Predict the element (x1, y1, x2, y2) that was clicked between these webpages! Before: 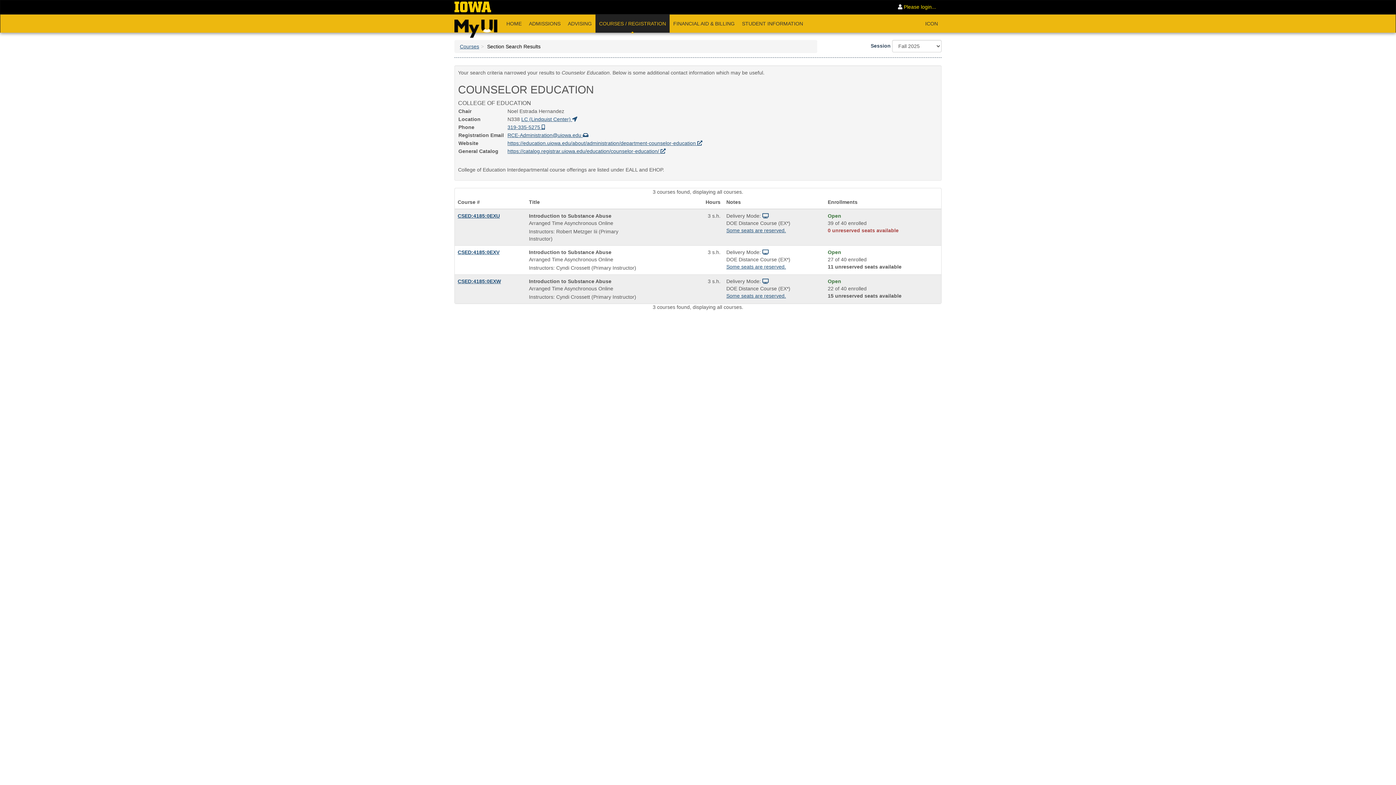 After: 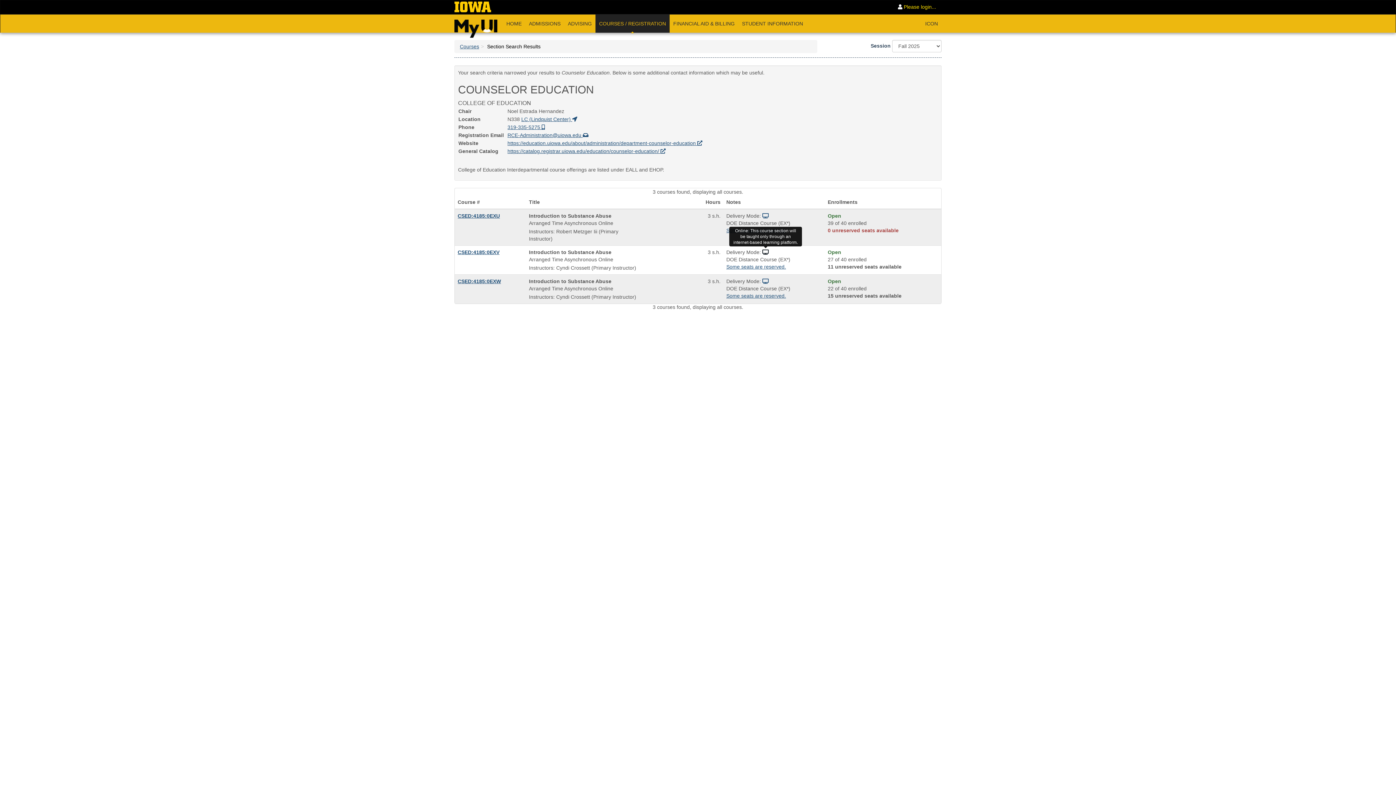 Action: label: Online: This course section will be taught only through an internet-based learning platform. bbox: (762, 249, 769, 255)